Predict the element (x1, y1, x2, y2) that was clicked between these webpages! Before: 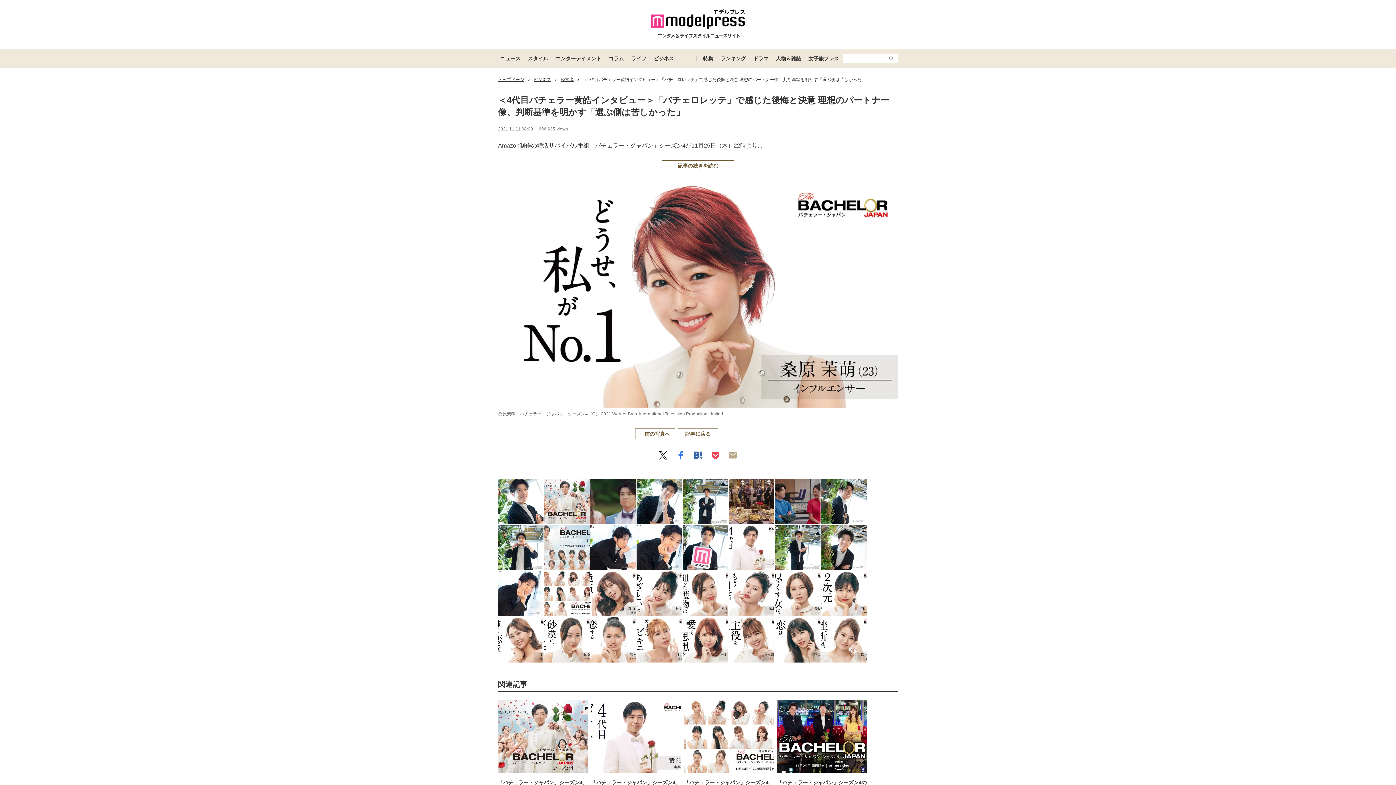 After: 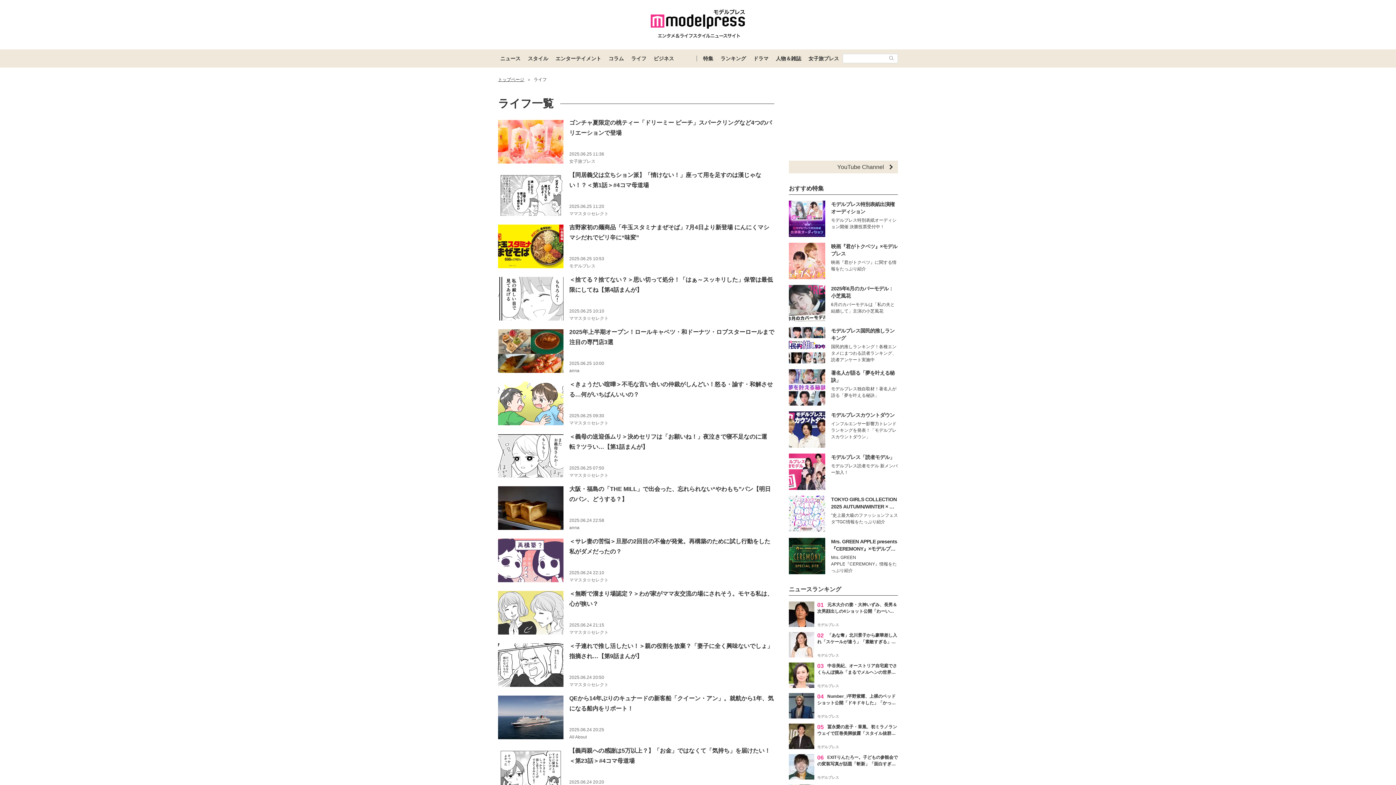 Action: label: ライフ bbox: (627, 49, 650, 67)